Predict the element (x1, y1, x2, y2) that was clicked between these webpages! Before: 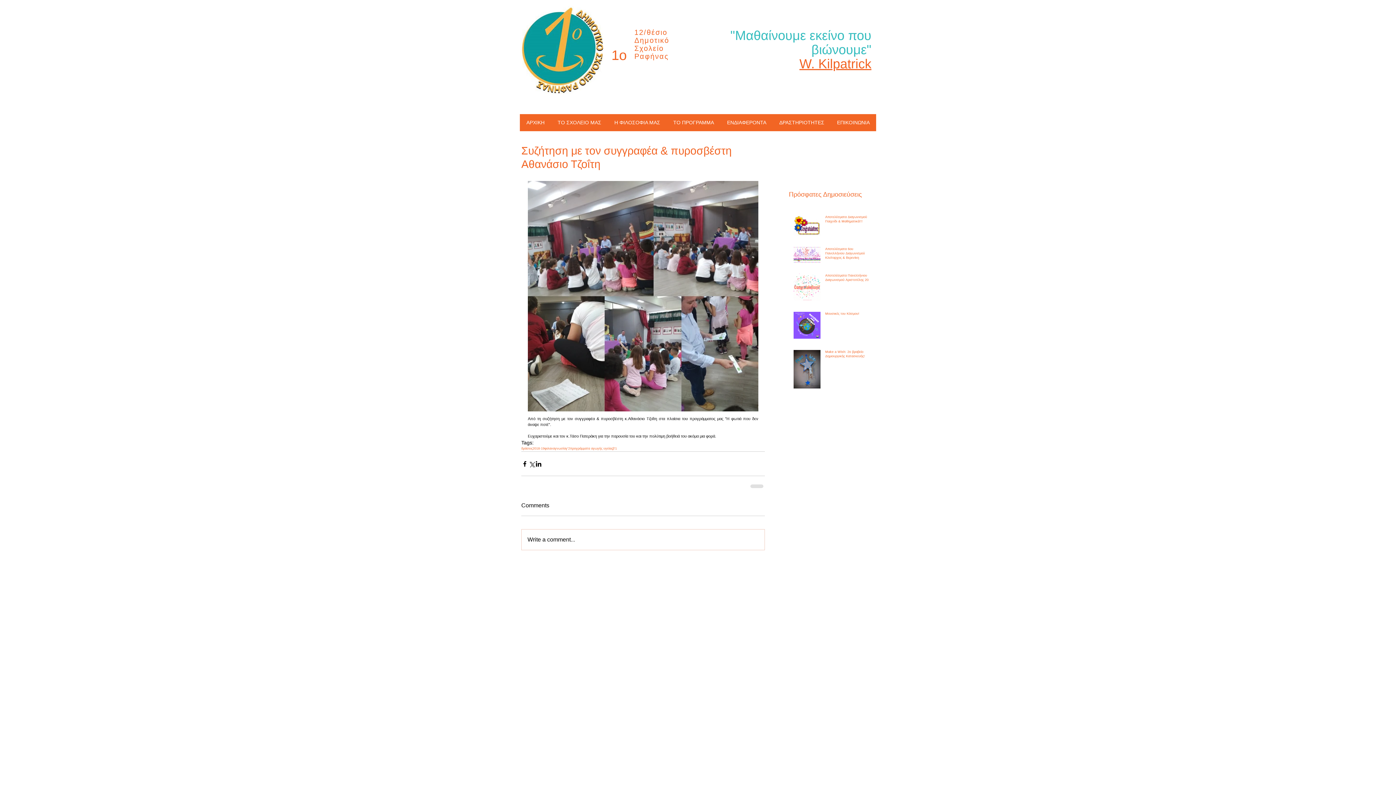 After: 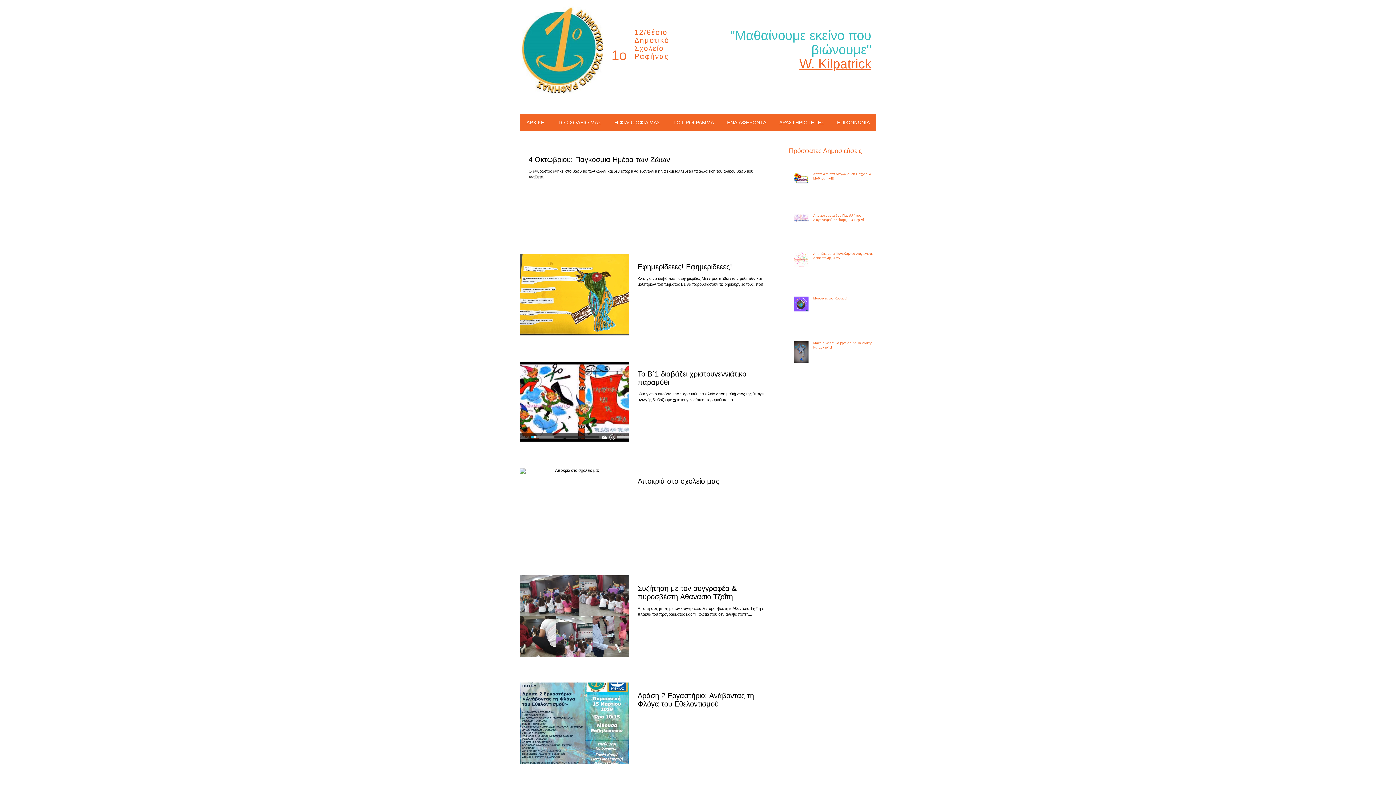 Action: label: β'1 bbox: (612, 446, 617, 450)